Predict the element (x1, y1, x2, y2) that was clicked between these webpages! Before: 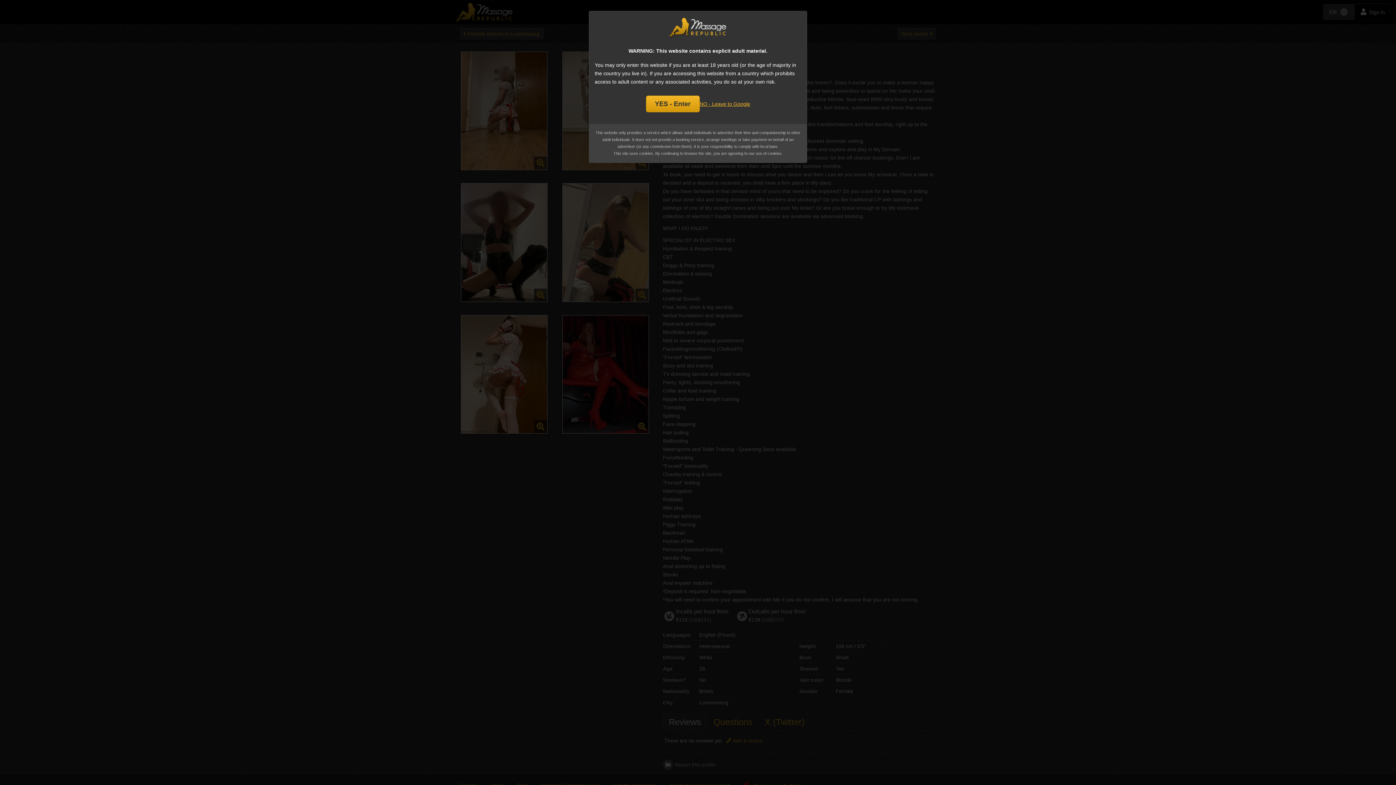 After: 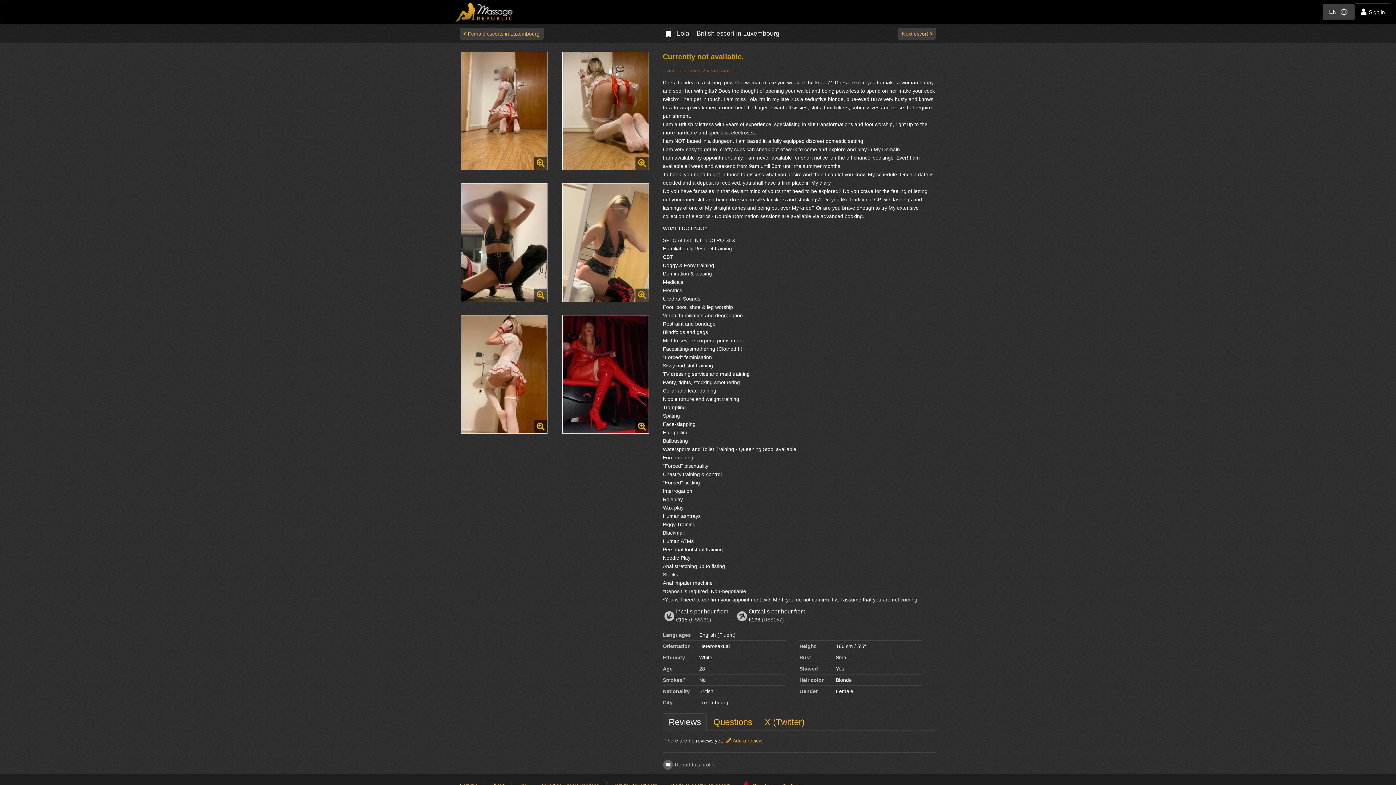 Action: bbox: (646, 95, 699, 112) label: YES - Enter